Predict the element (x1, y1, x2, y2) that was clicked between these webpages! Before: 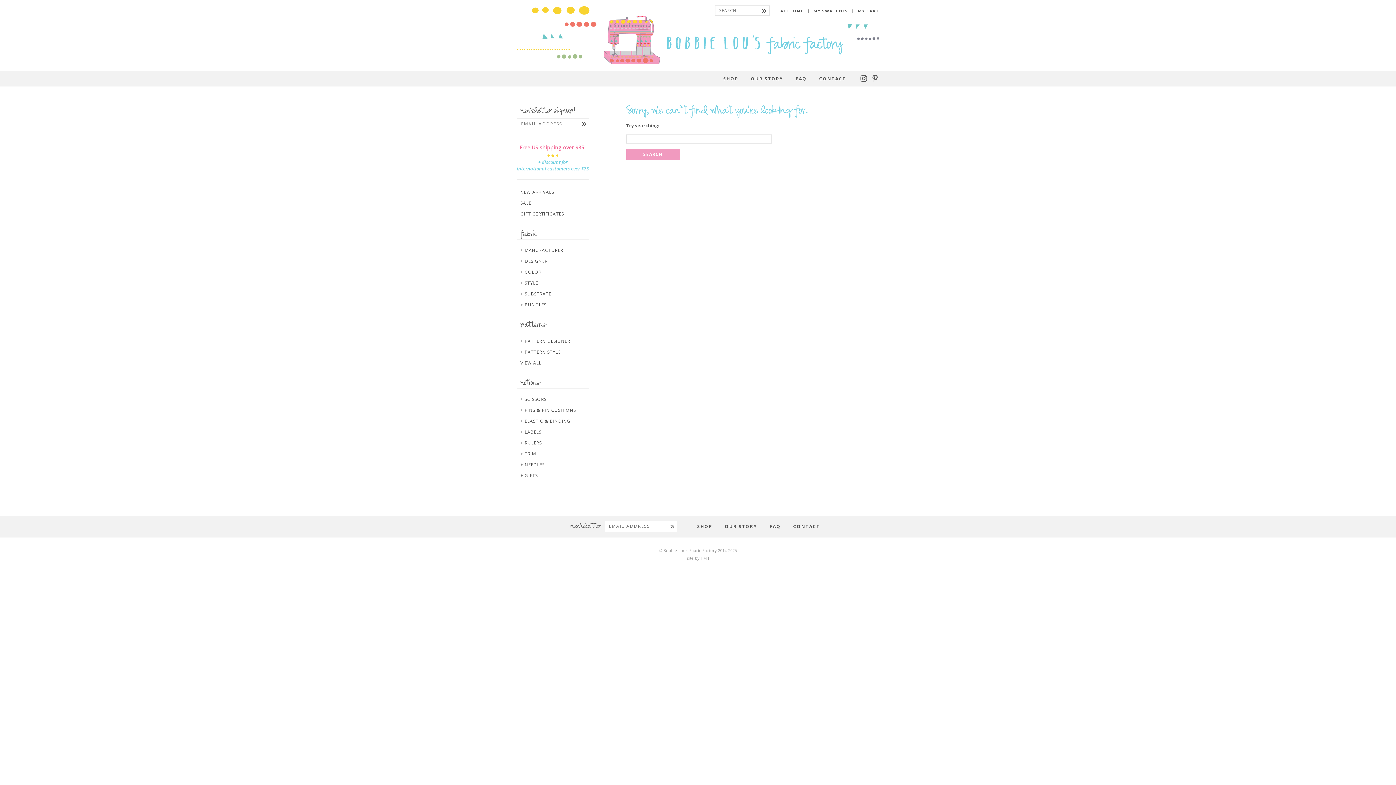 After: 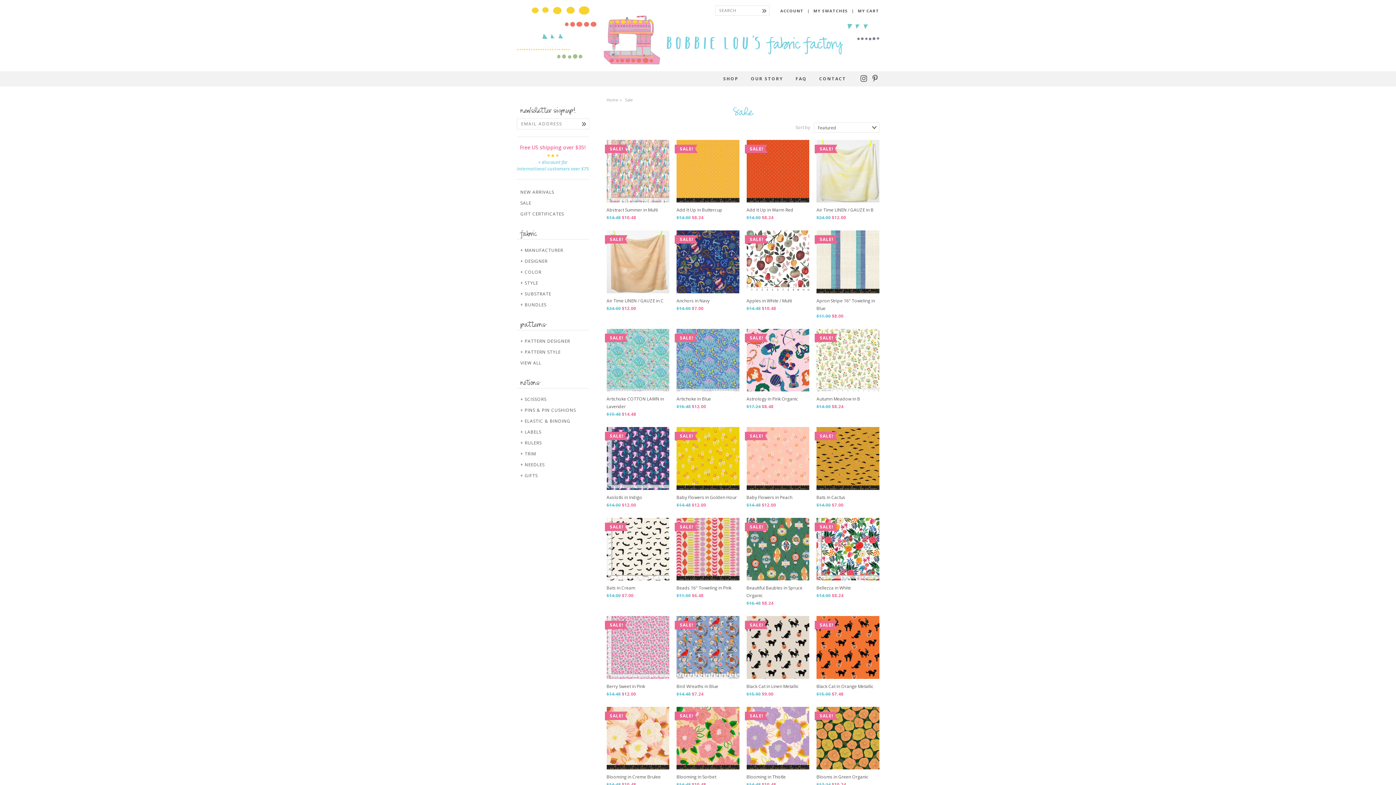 Action: bbox: (516, 197, 588, 208) label: SALE